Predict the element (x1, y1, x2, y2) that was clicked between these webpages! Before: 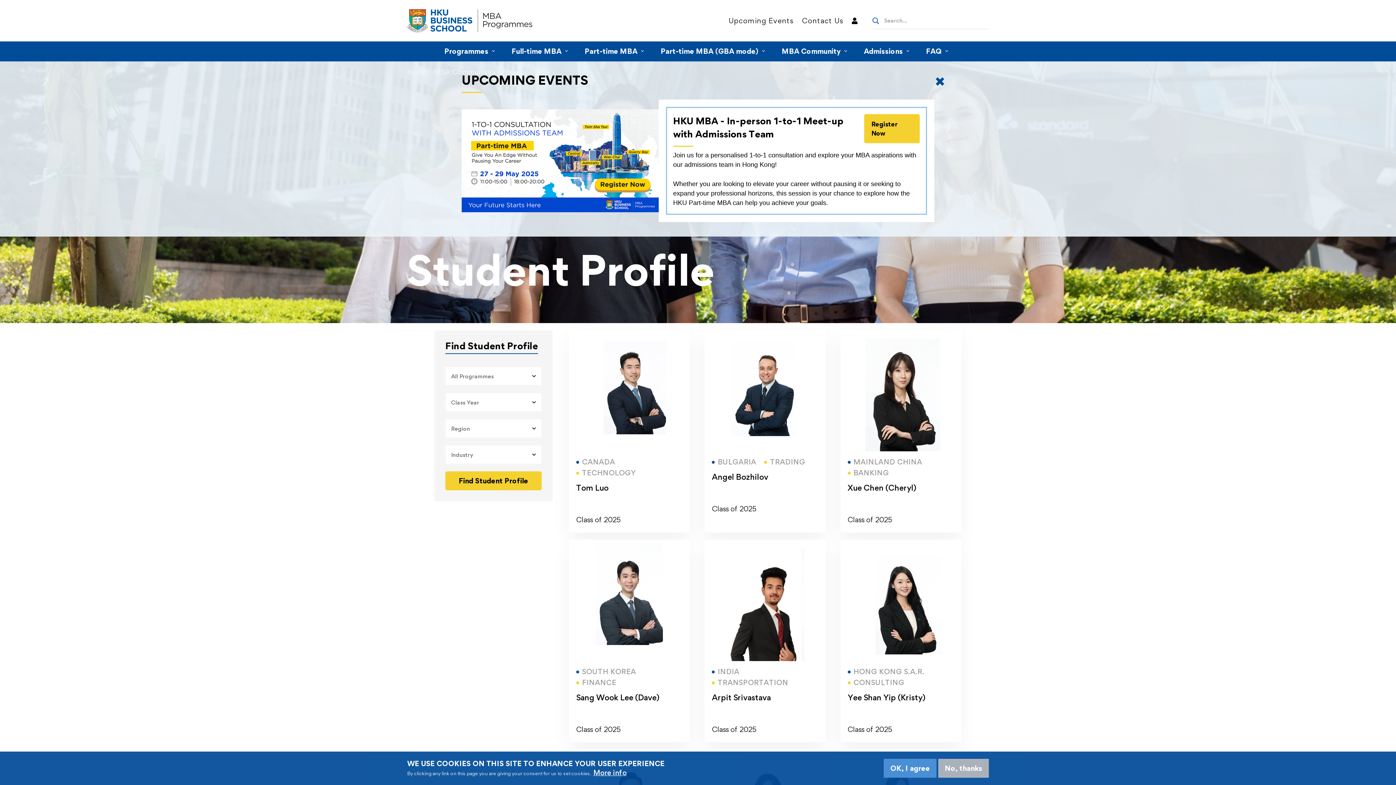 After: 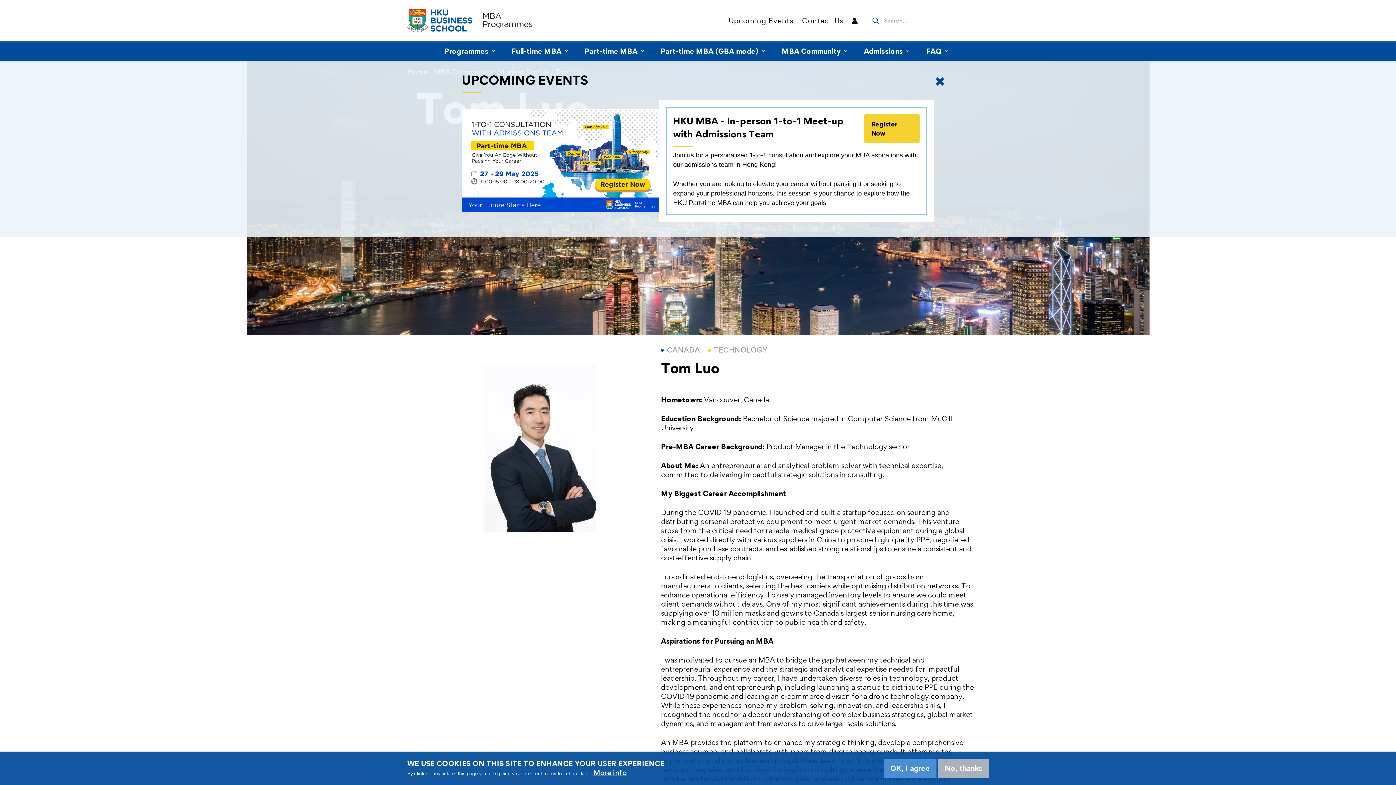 Action: bbox: (576, 483, 608, 492) label: Tom Luo